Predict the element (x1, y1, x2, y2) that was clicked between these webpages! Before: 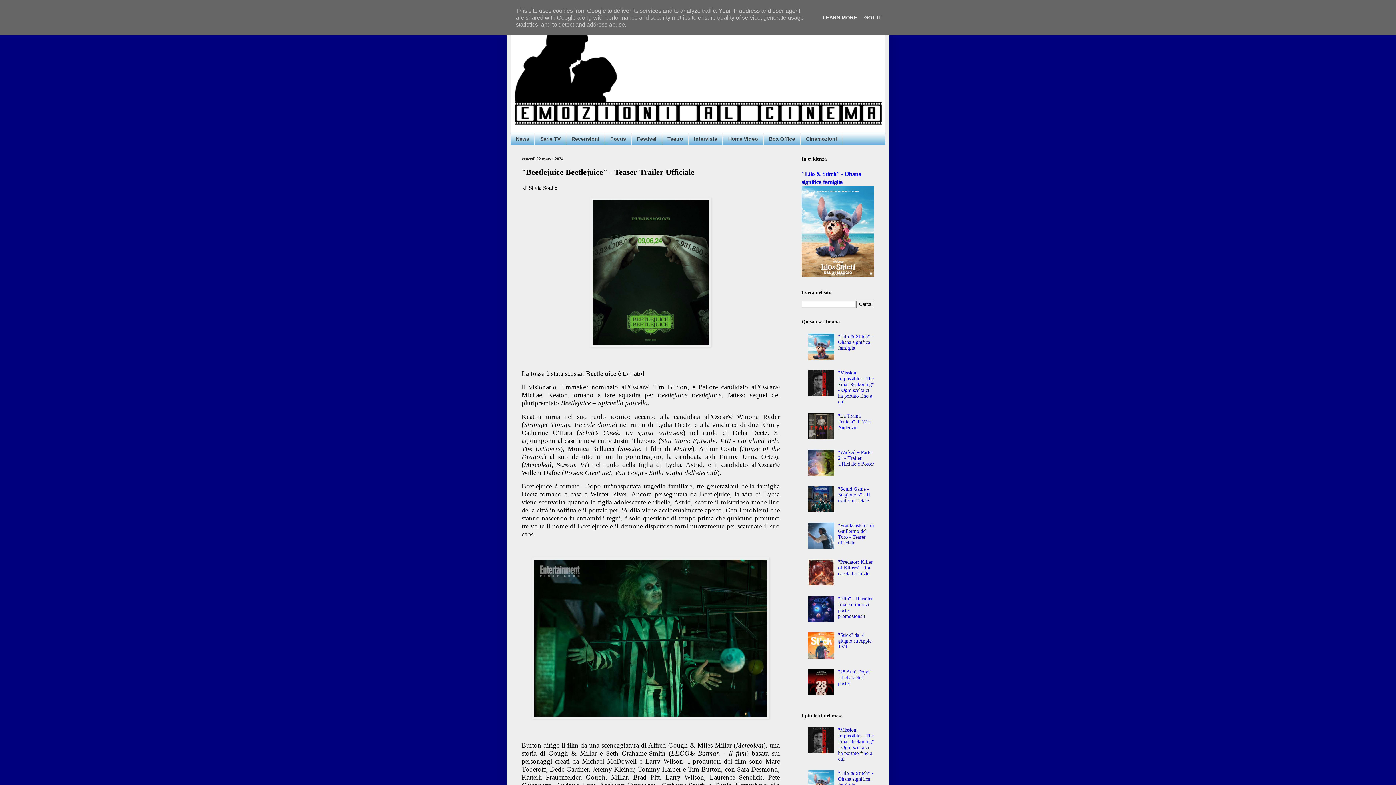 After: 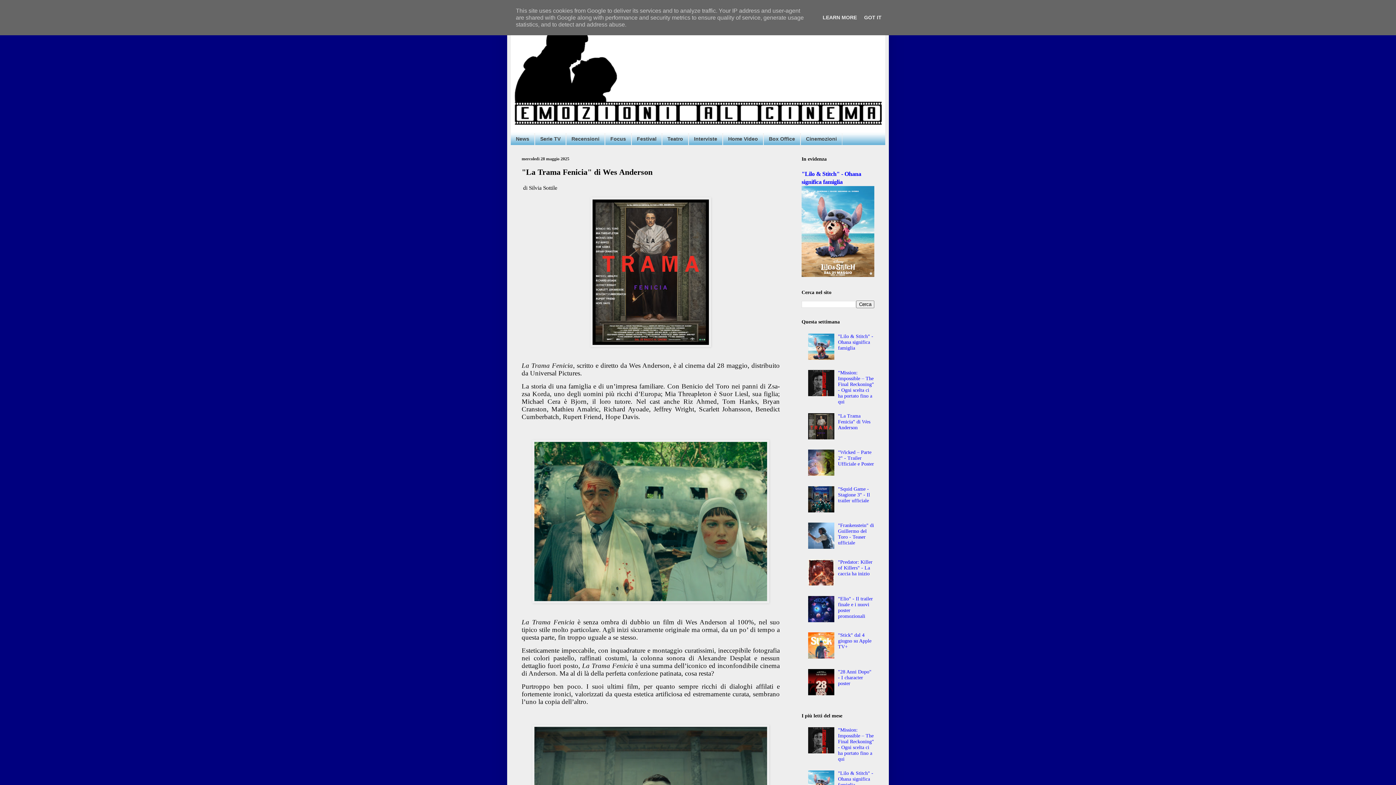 Action: label: "La Trama Fenicia" di Wes Anderson bbox: (838, 413, 870, 430)